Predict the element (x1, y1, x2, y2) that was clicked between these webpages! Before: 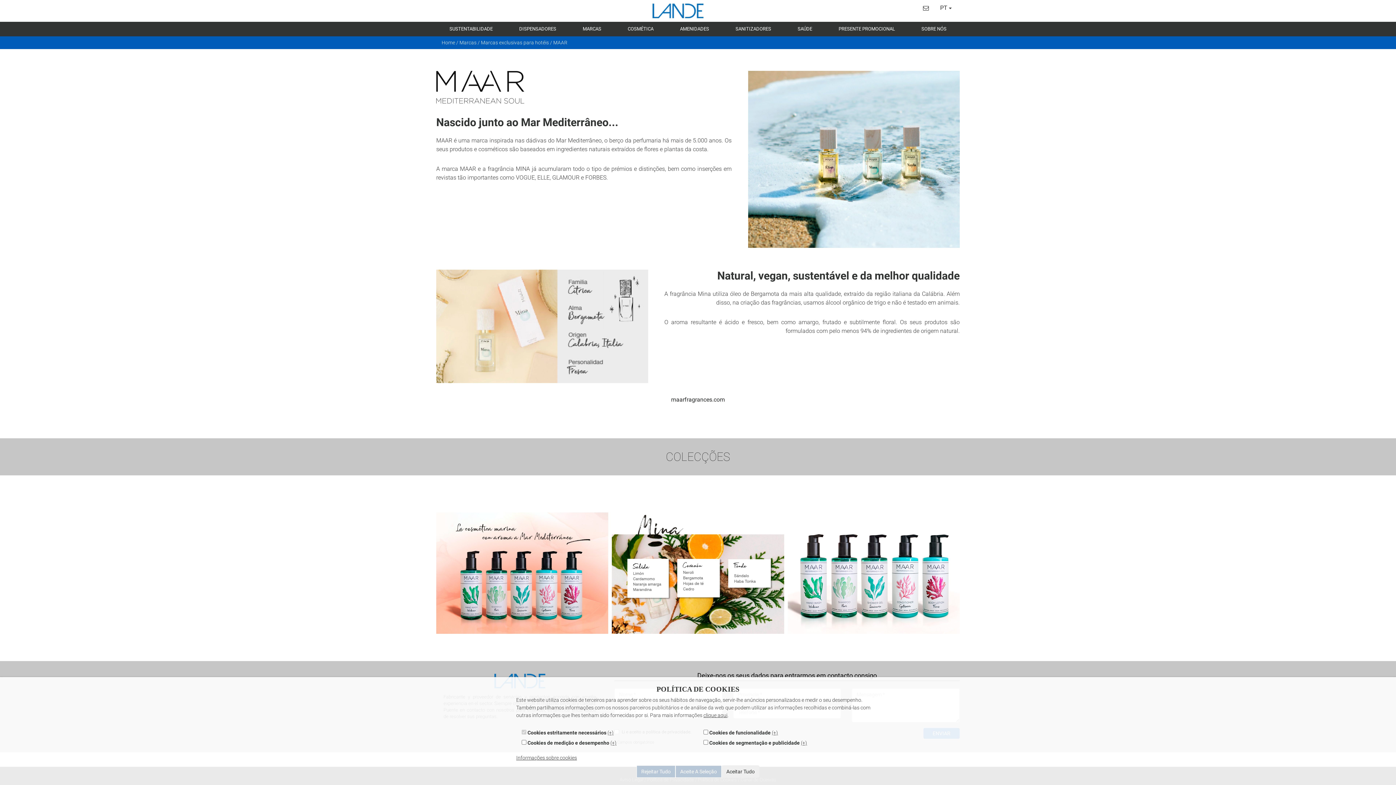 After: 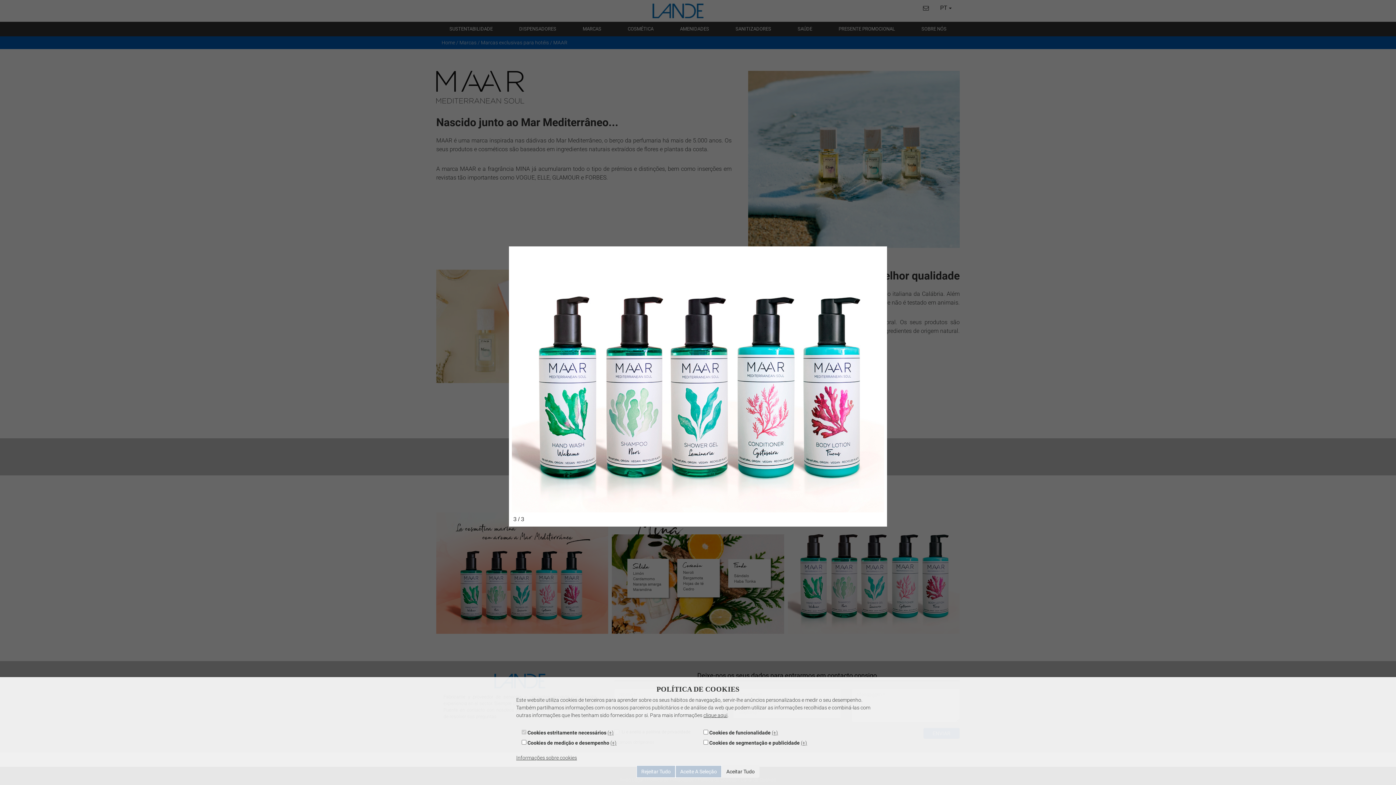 Action: bbox: (787, 512, 959, 634)